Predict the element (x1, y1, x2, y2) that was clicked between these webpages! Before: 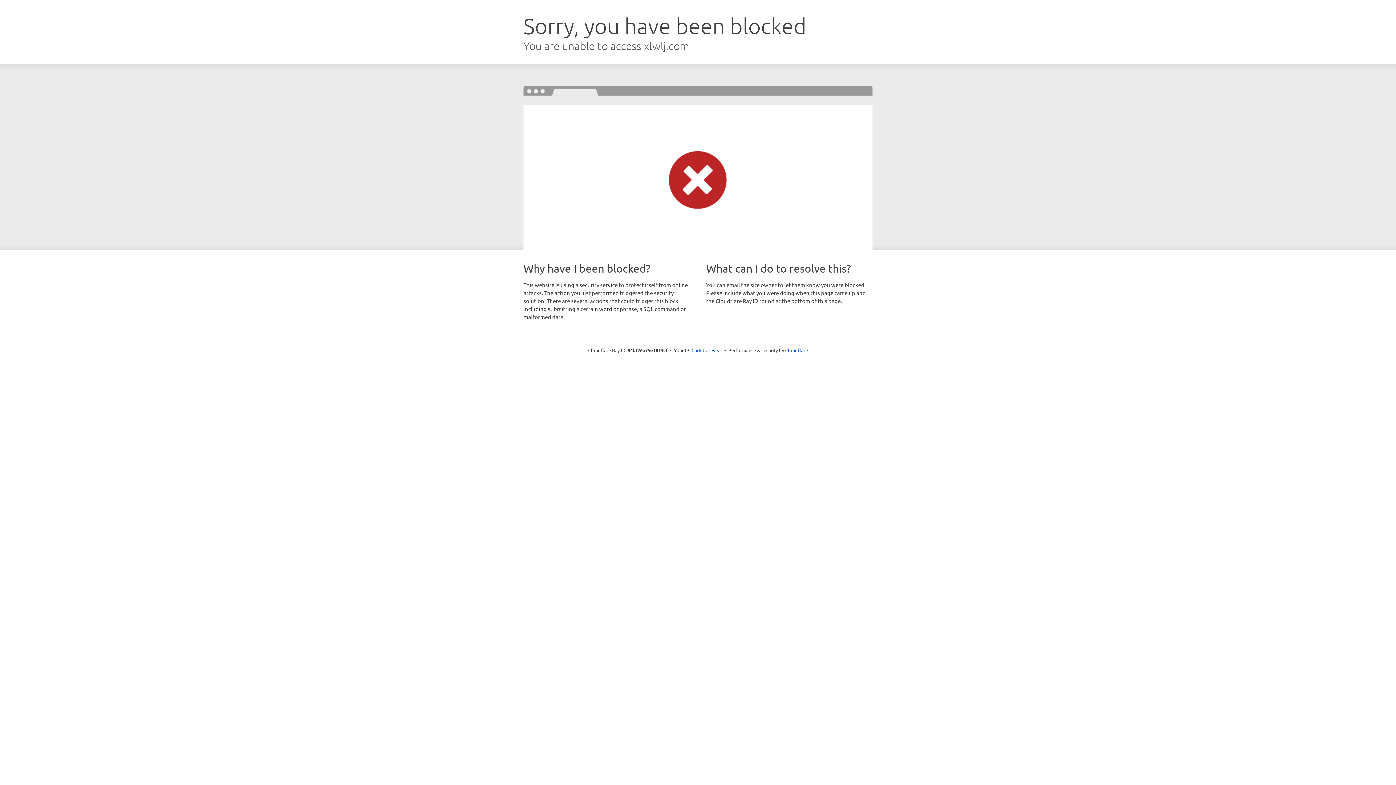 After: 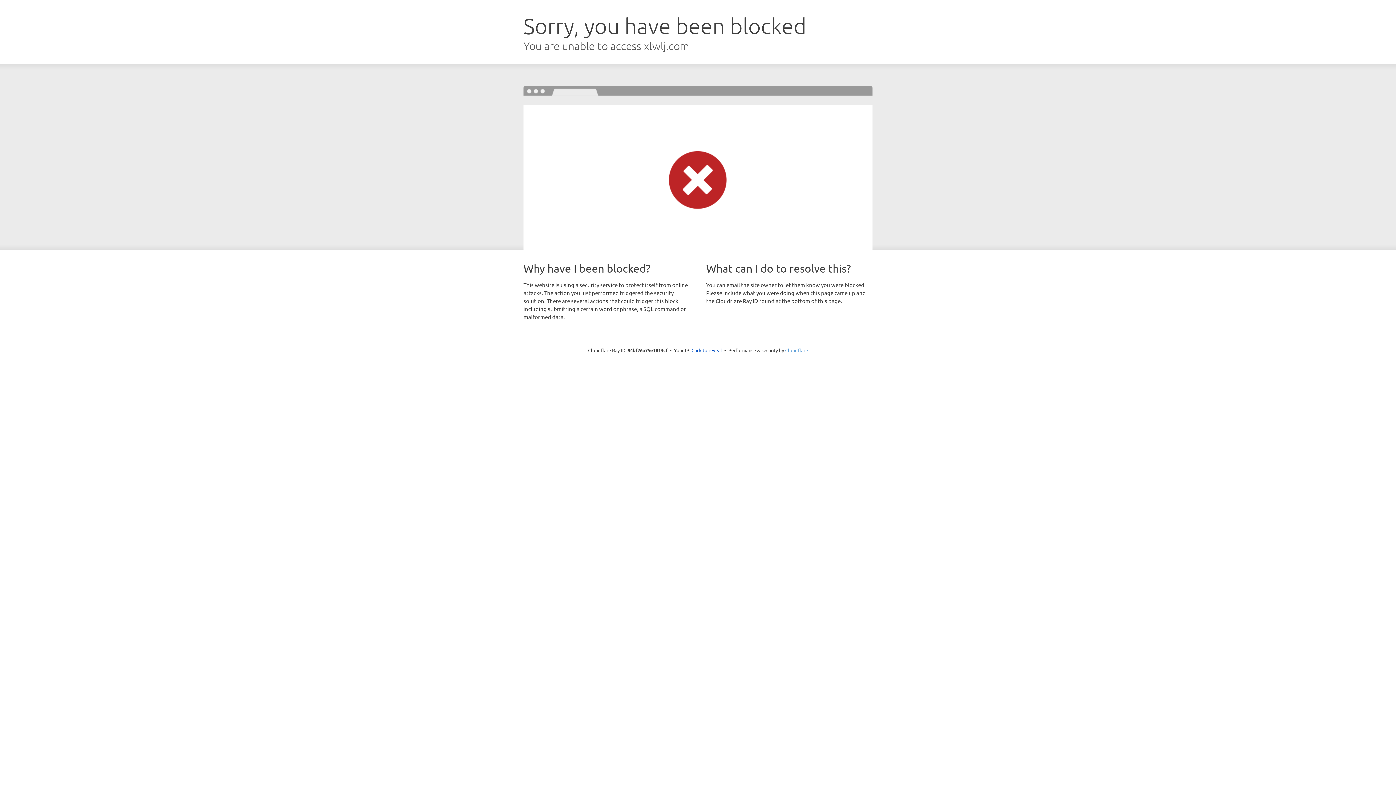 Action: label: Cloudflare bbox: (785, 347, 808, 353)